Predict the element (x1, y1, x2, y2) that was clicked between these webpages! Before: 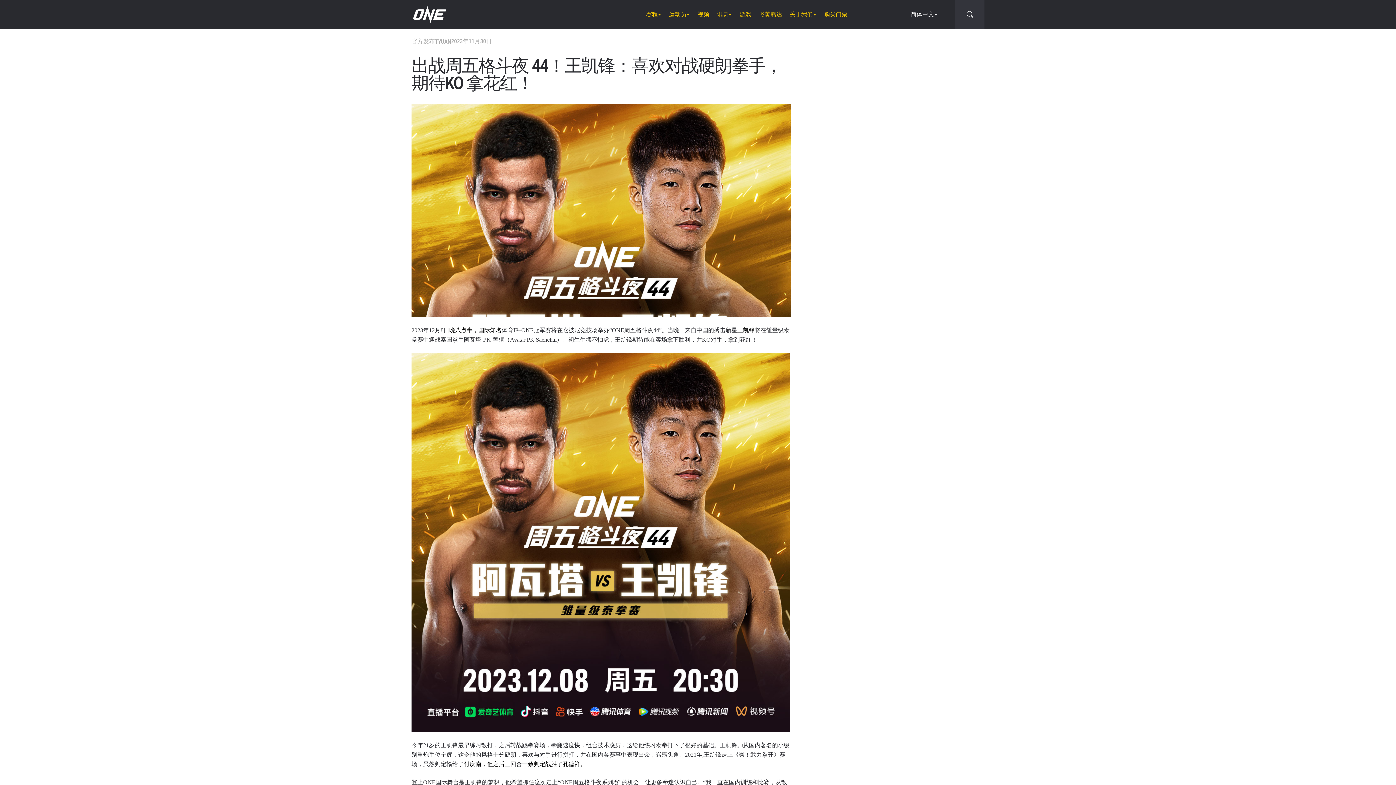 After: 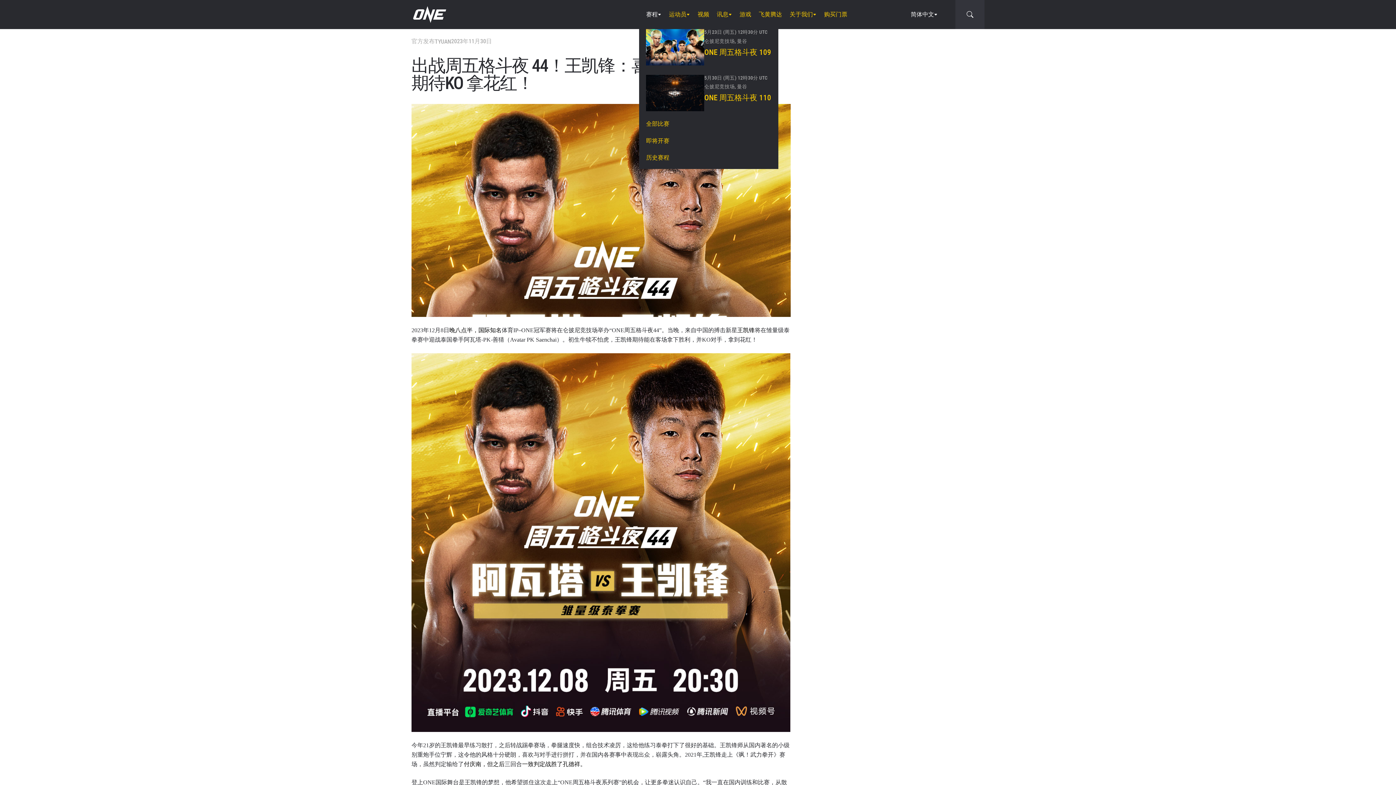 Action: bbox: (646, 0, 661, 29) label: 赛程